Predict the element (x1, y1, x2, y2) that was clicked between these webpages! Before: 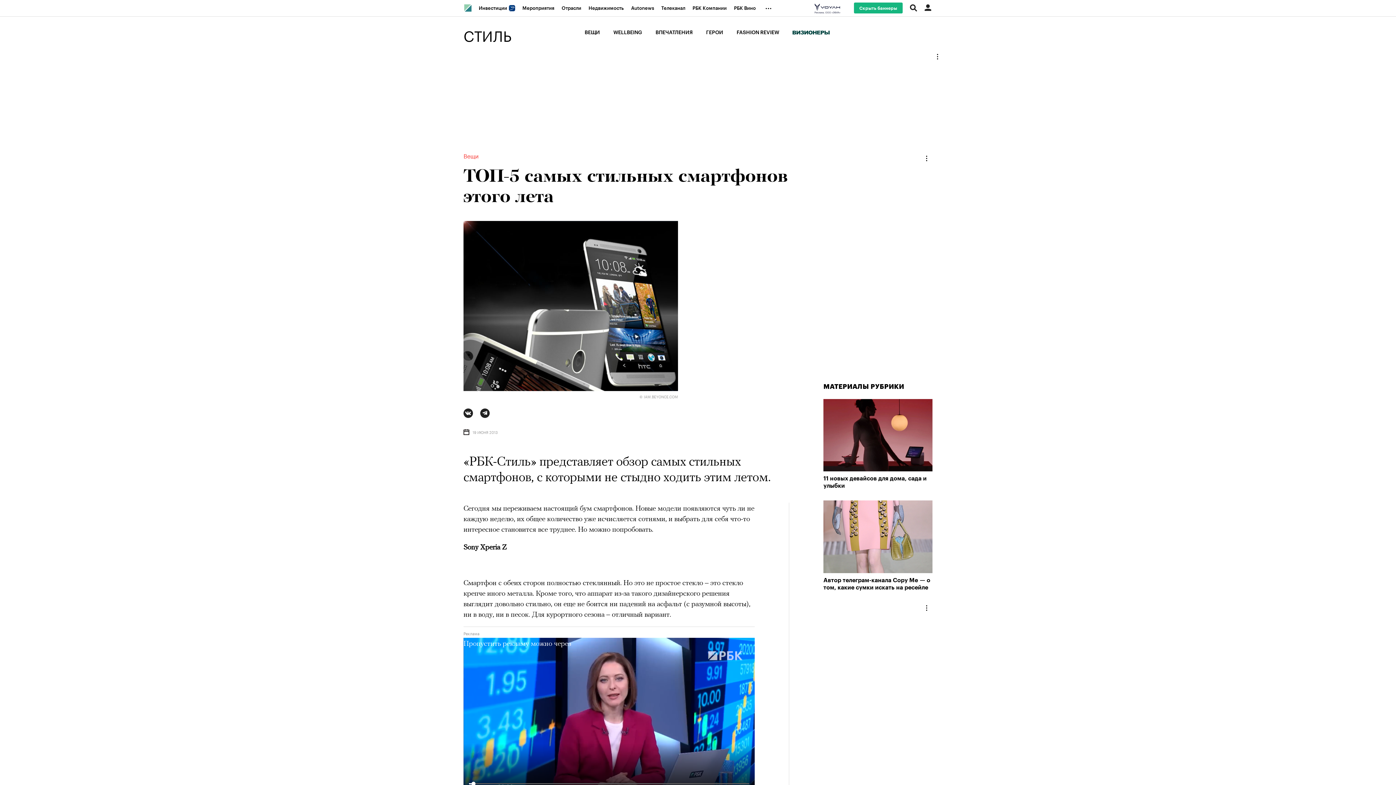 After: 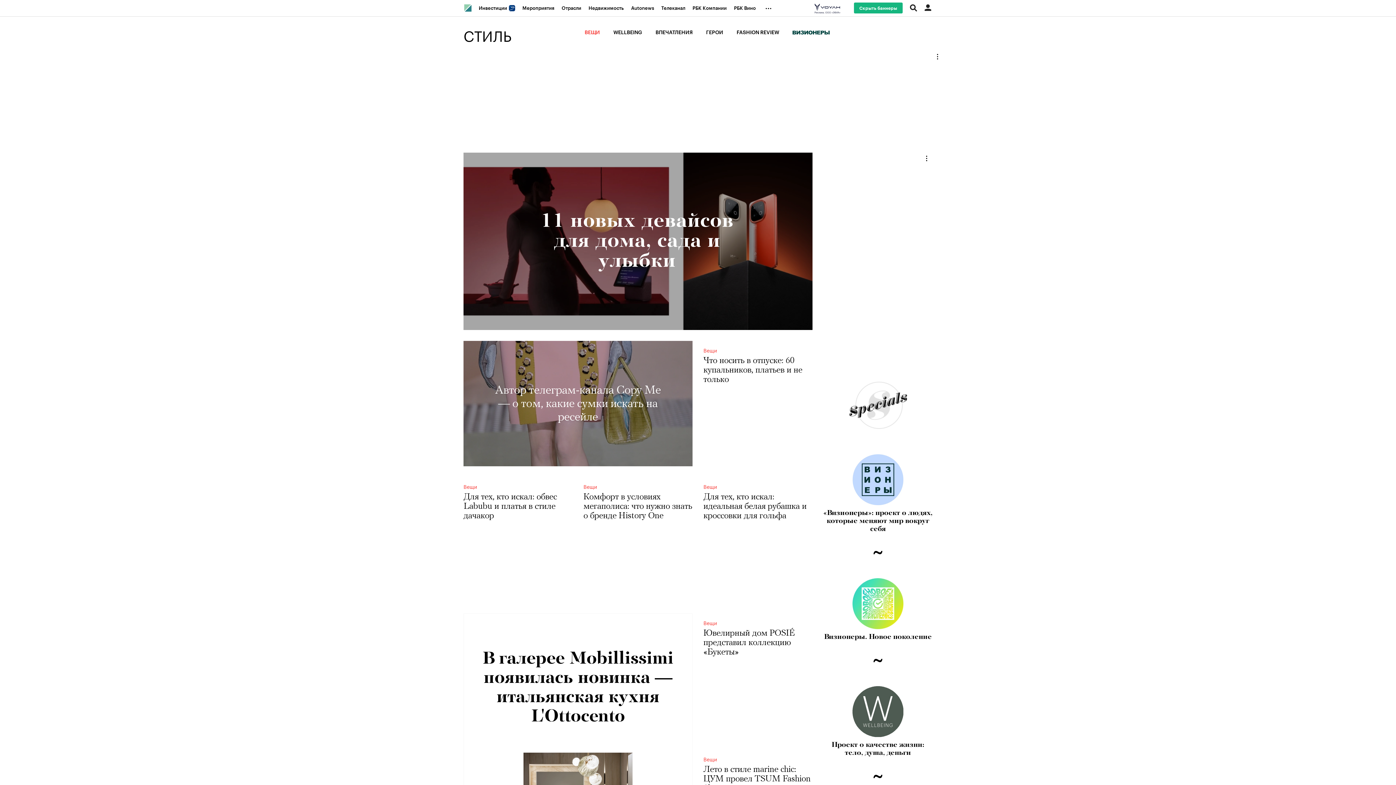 Action: bbox: (584, 29, 600, 36) label: ВЕЩИ